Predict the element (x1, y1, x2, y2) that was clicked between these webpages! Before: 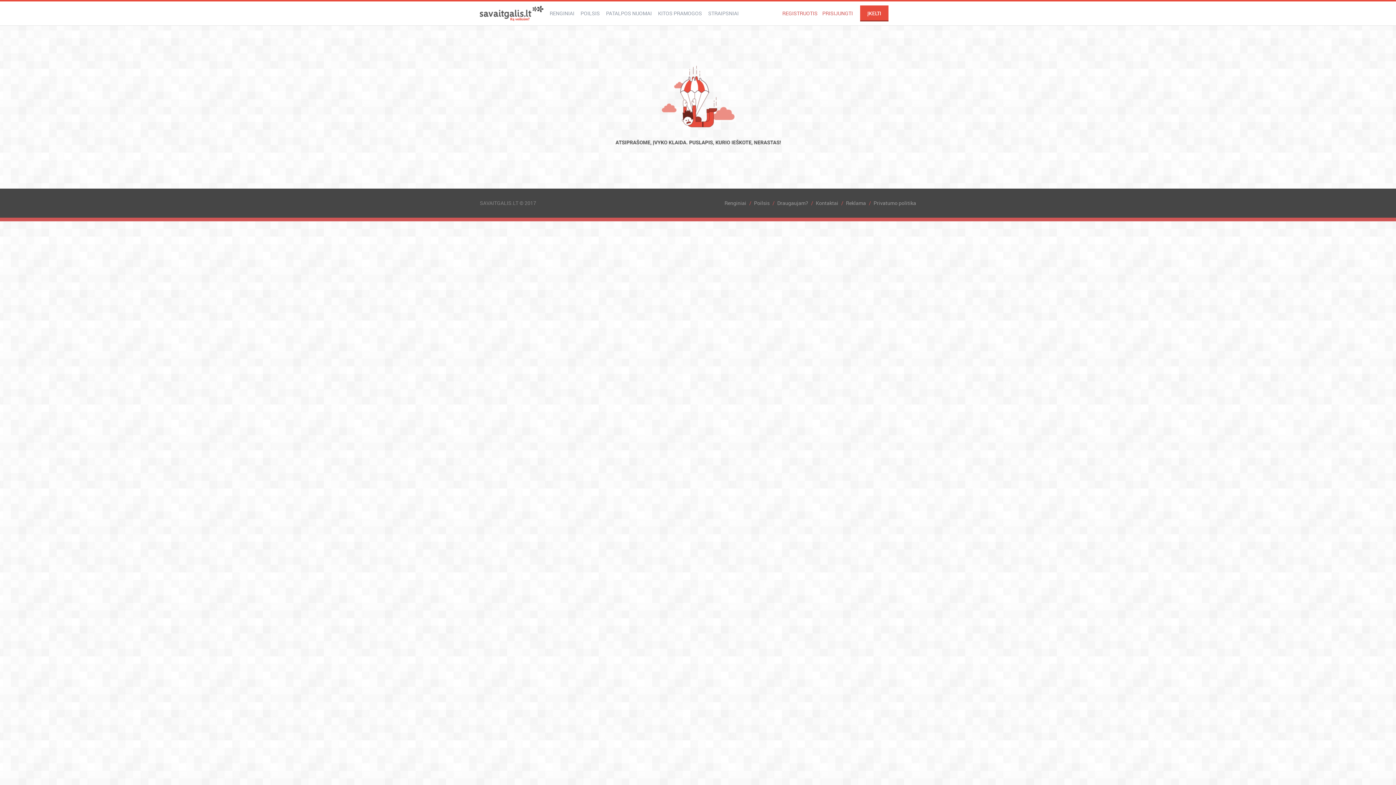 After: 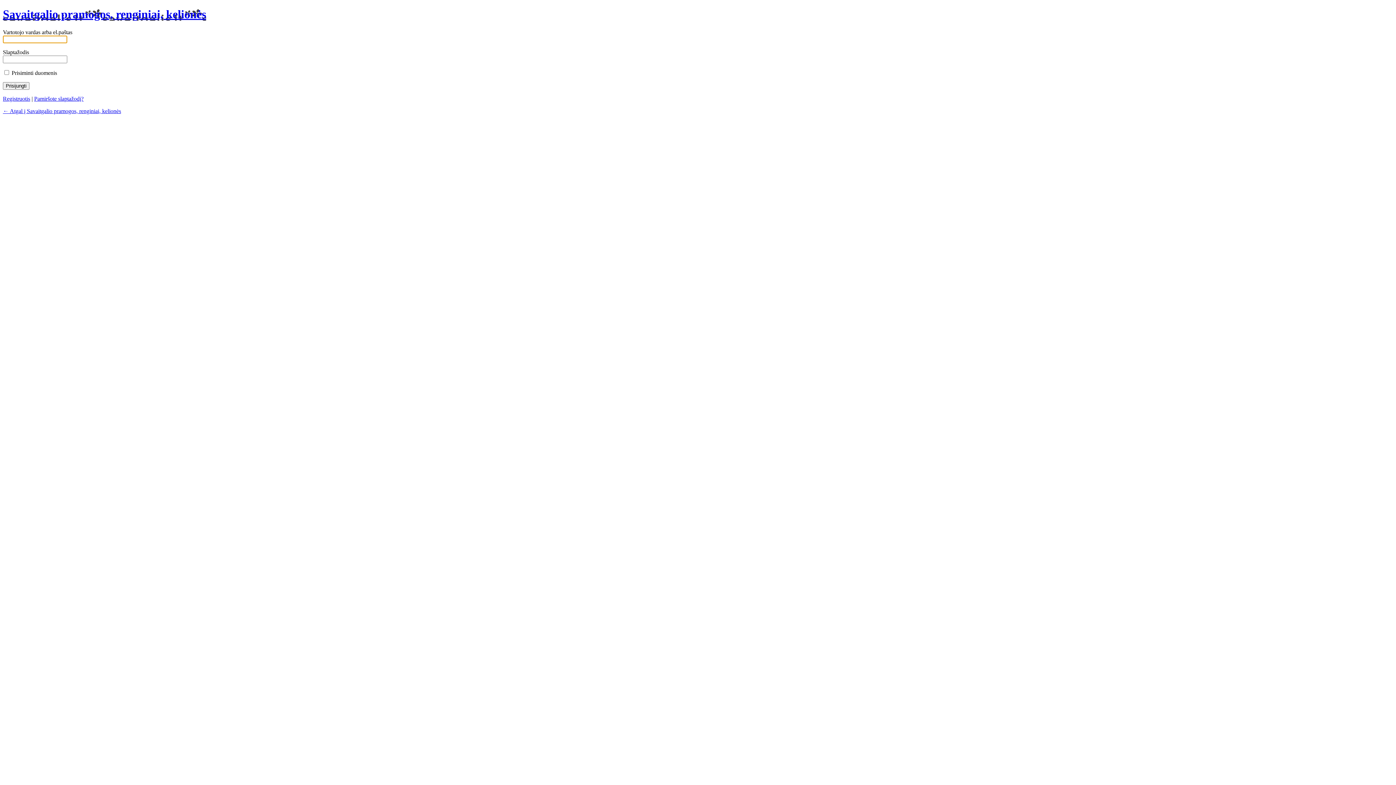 Action: label: PRISIJUNGTI bbox: (822, 1, 853, 25)